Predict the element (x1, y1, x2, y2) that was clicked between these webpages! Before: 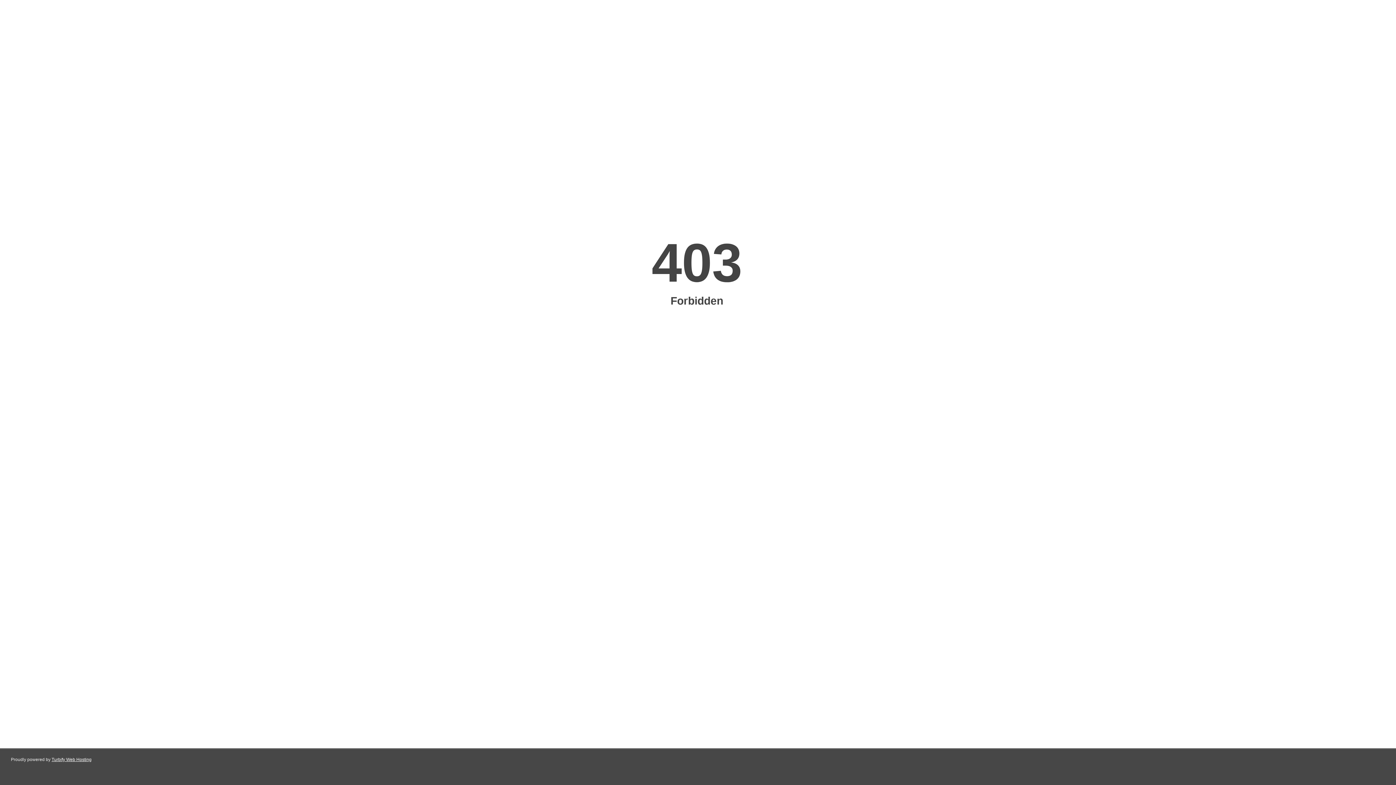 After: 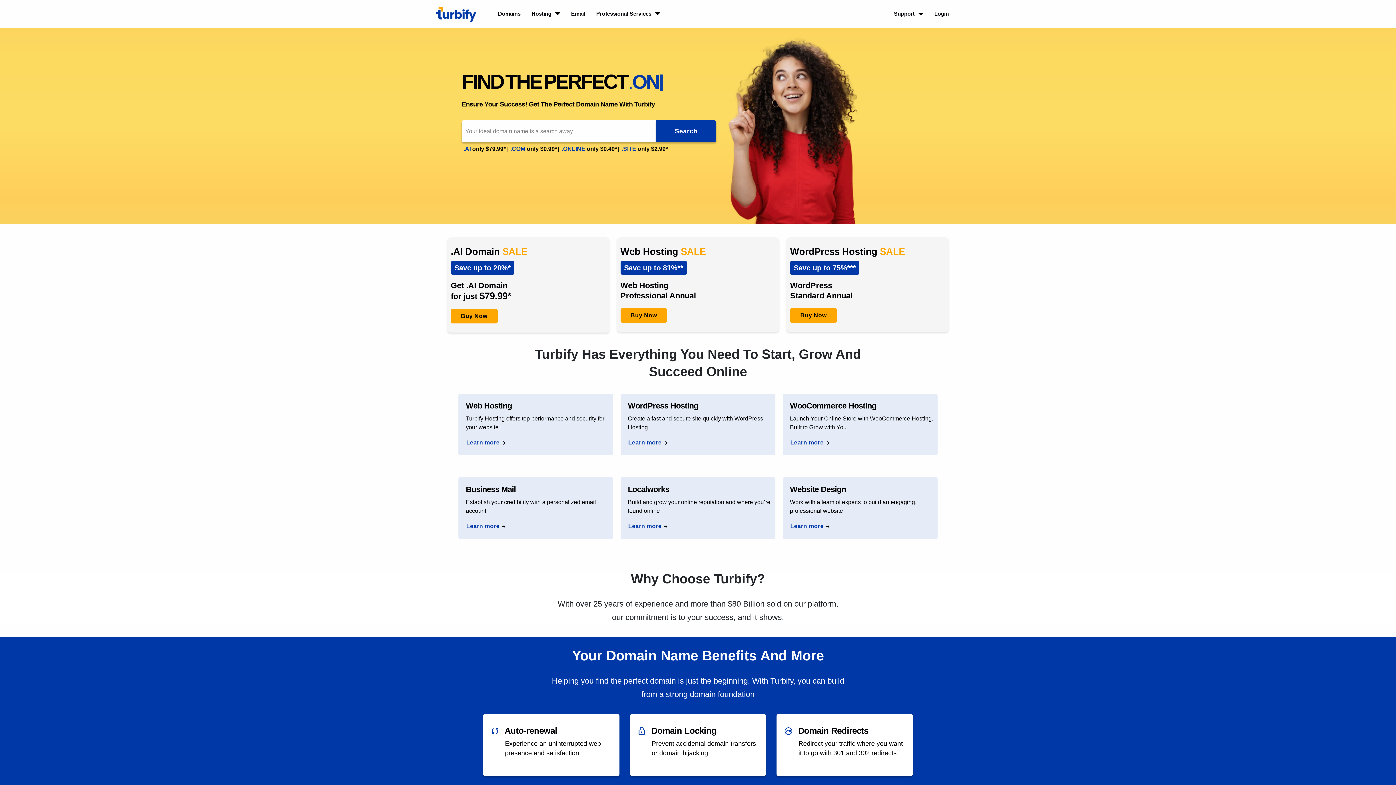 Action: bbox: (51, 757, 91, 762) label: Turbify Web Hosting